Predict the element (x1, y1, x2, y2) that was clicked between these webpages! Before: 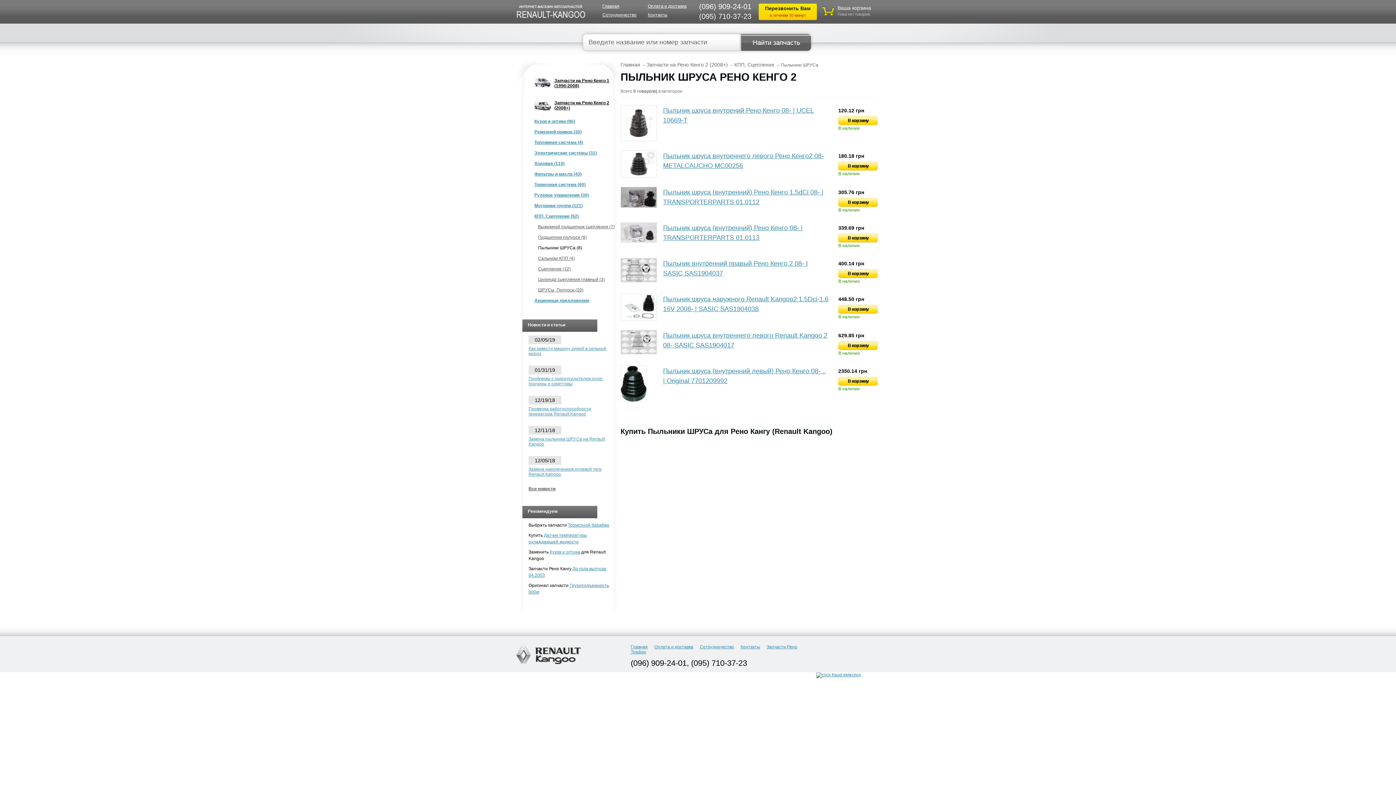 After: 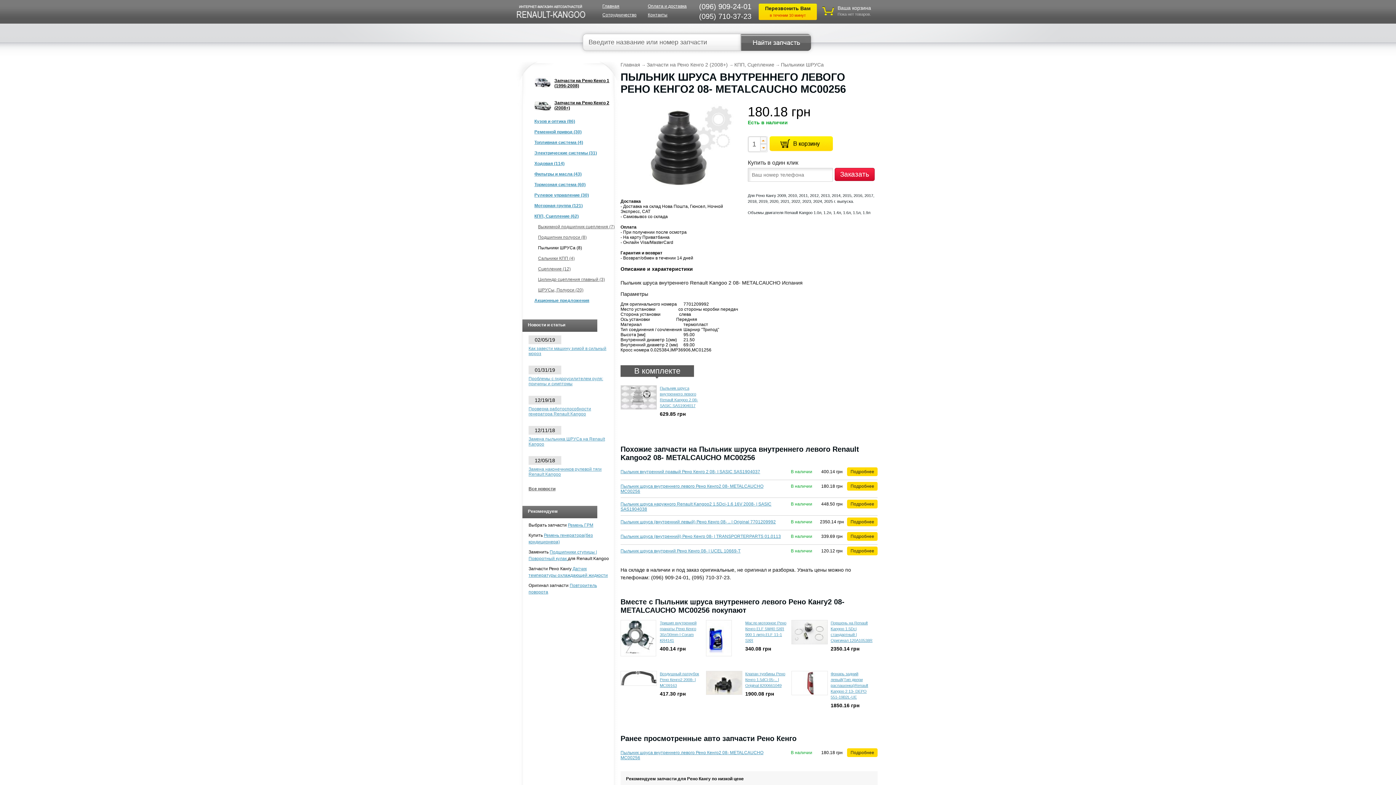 Action: bbox: (620, 173, 657, 178)